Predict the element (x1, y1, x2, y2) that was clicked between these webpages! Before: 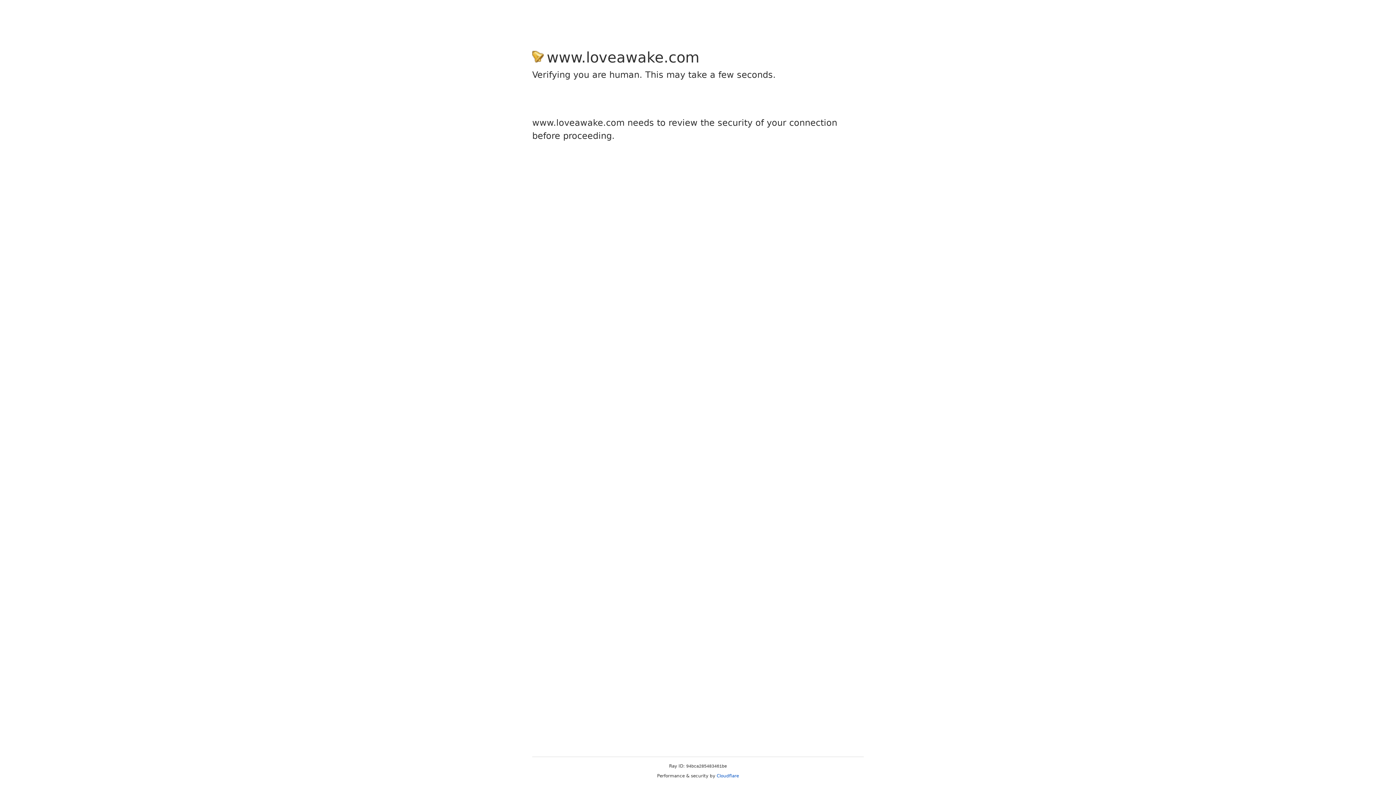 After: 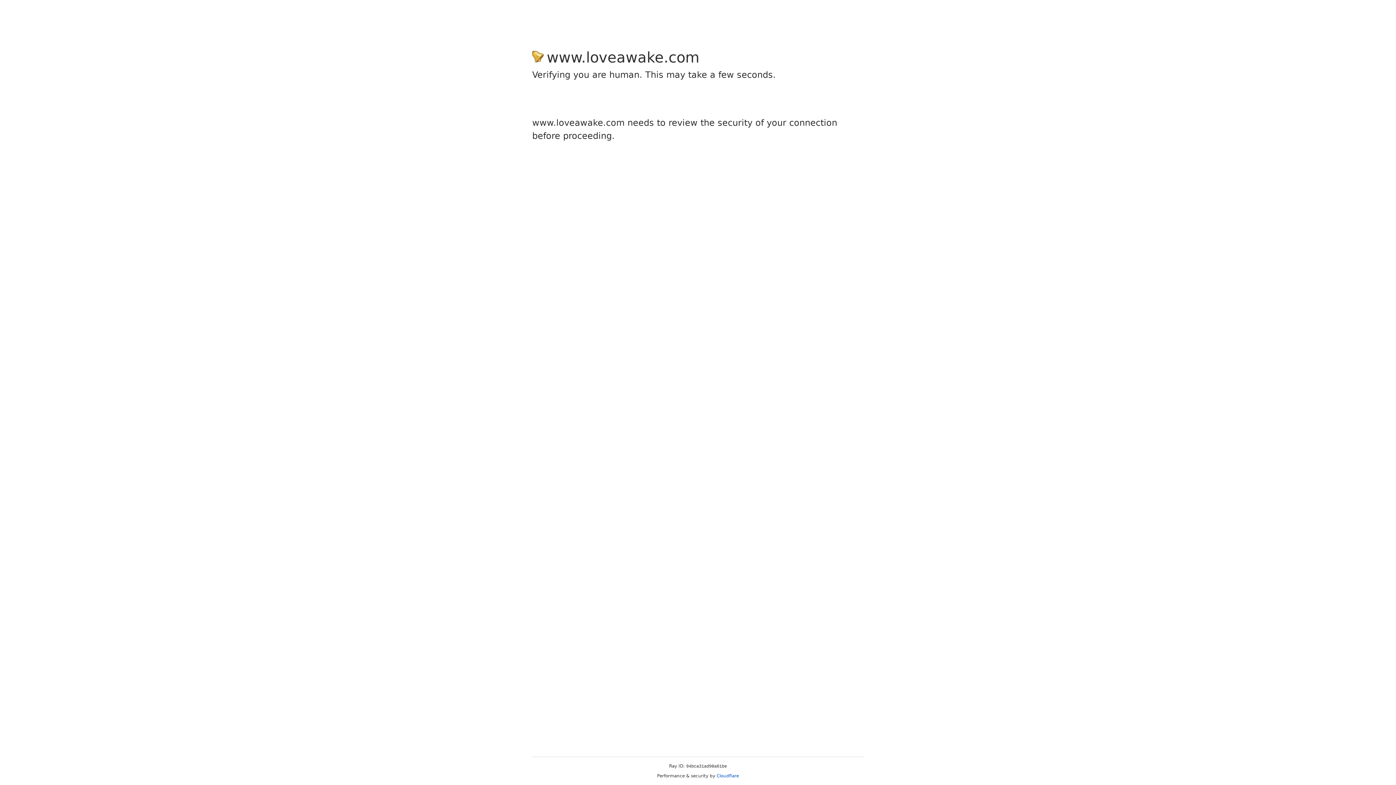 Action: bbox: (716, 773, 739, 778) label: Cloudflare